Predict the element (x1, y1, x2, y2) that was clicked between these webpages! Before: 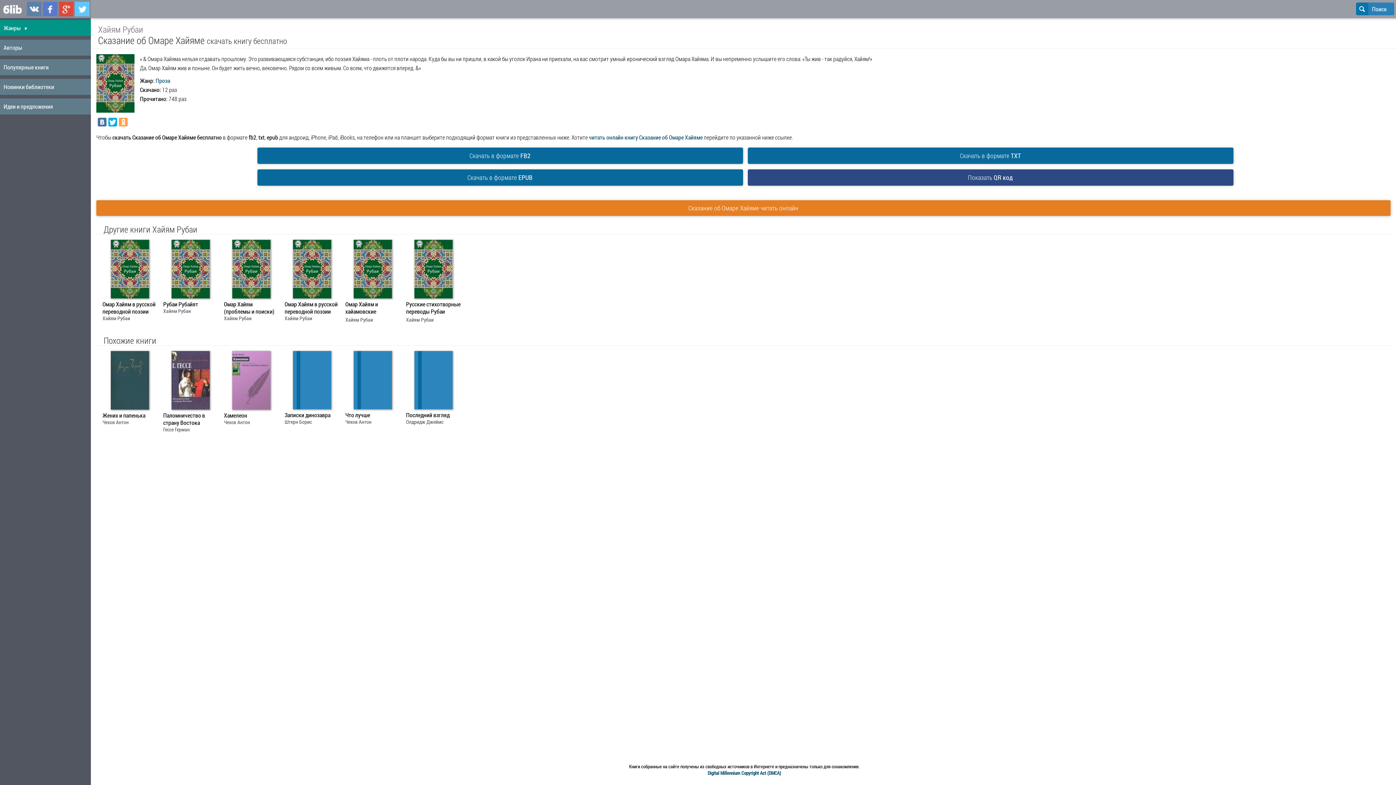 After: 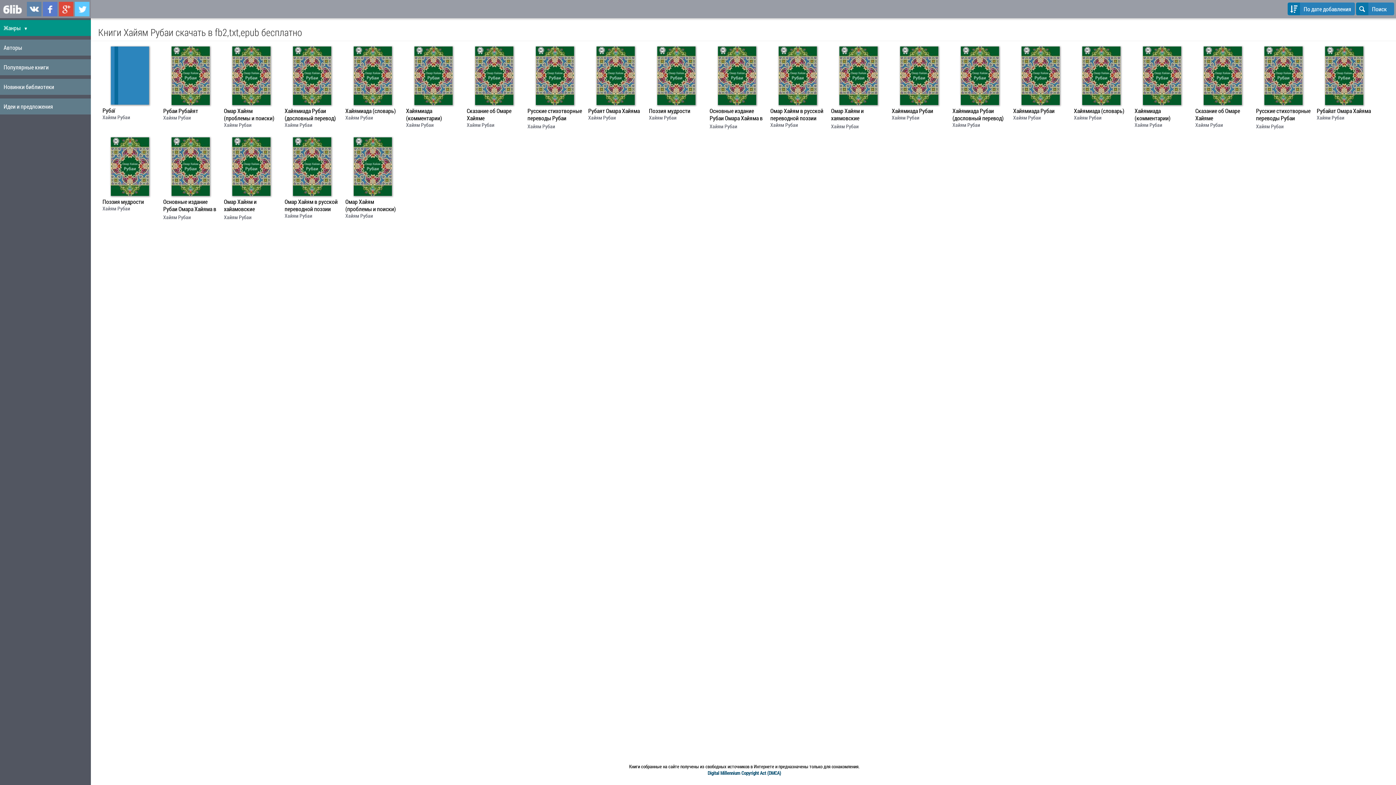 Action: bbox: (102, 314, 130, 321) label: Хайям Рубаи